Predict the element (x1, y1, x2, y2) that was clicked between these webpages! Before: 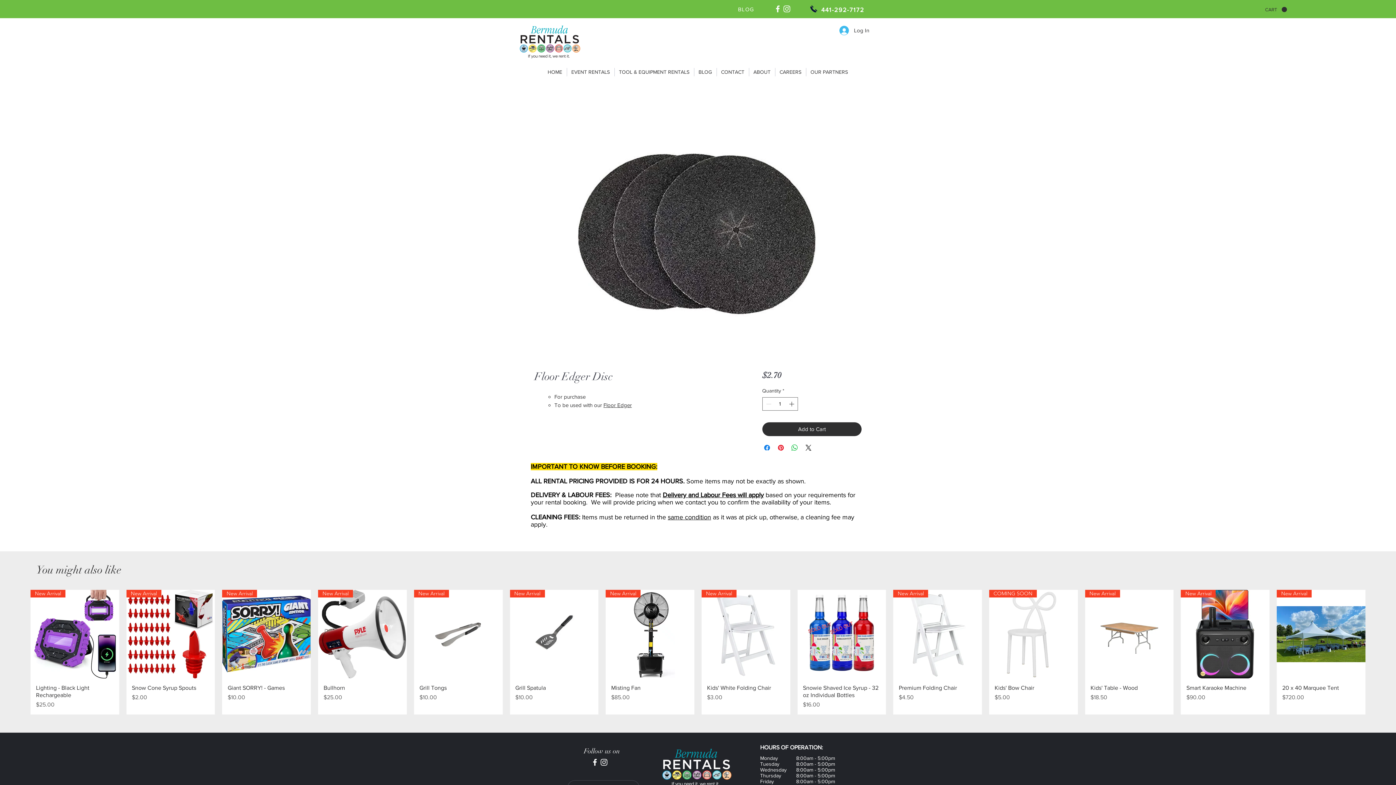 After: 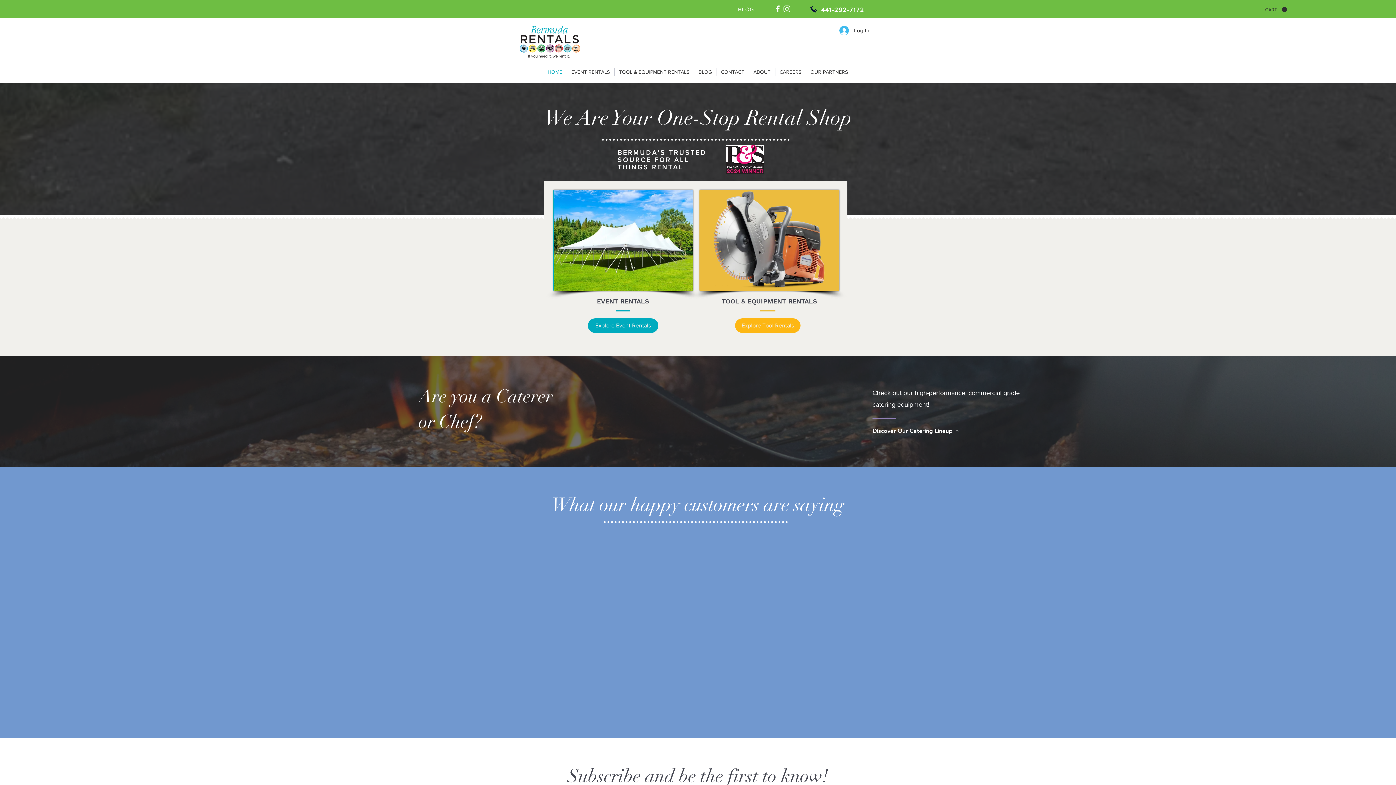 Action: label: CONTACT bbox: (716, 68, 748, 76)